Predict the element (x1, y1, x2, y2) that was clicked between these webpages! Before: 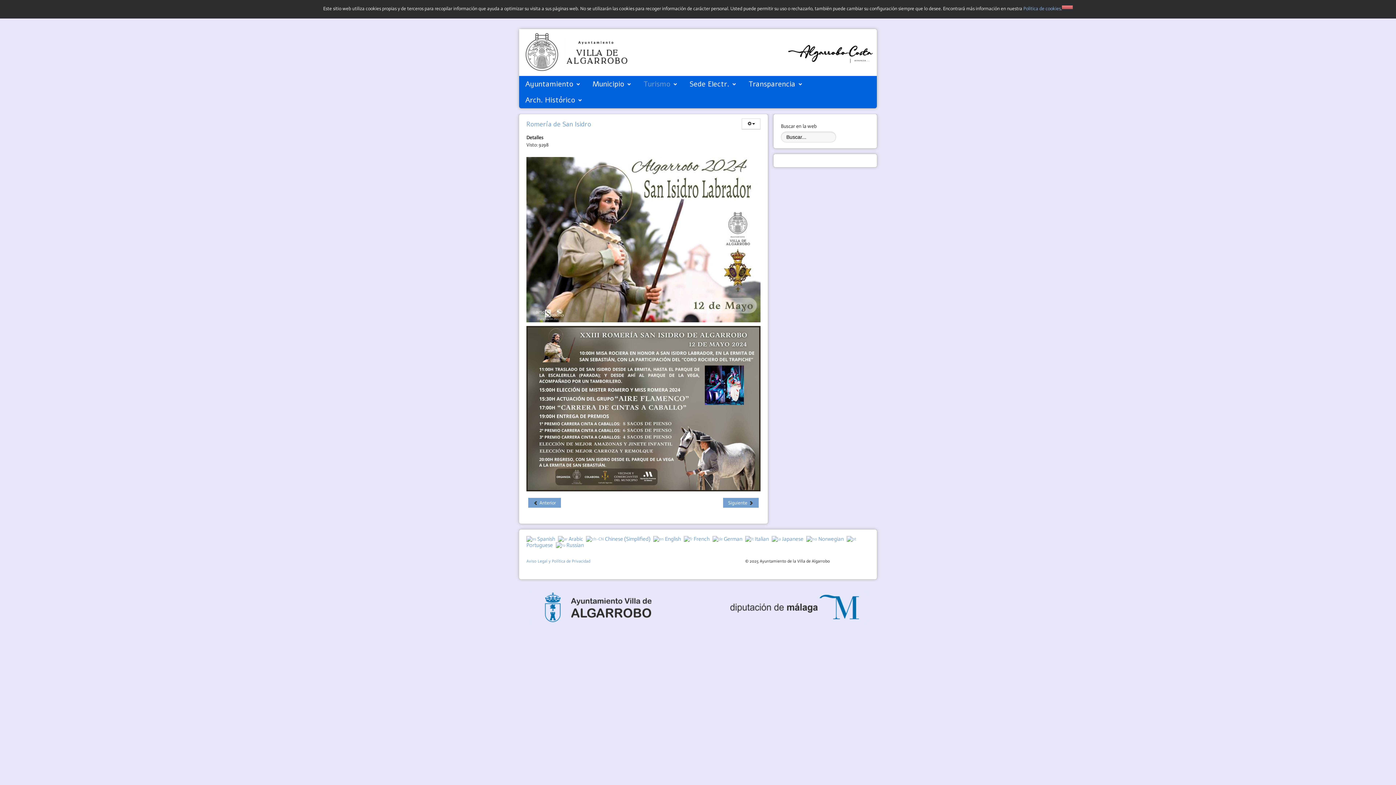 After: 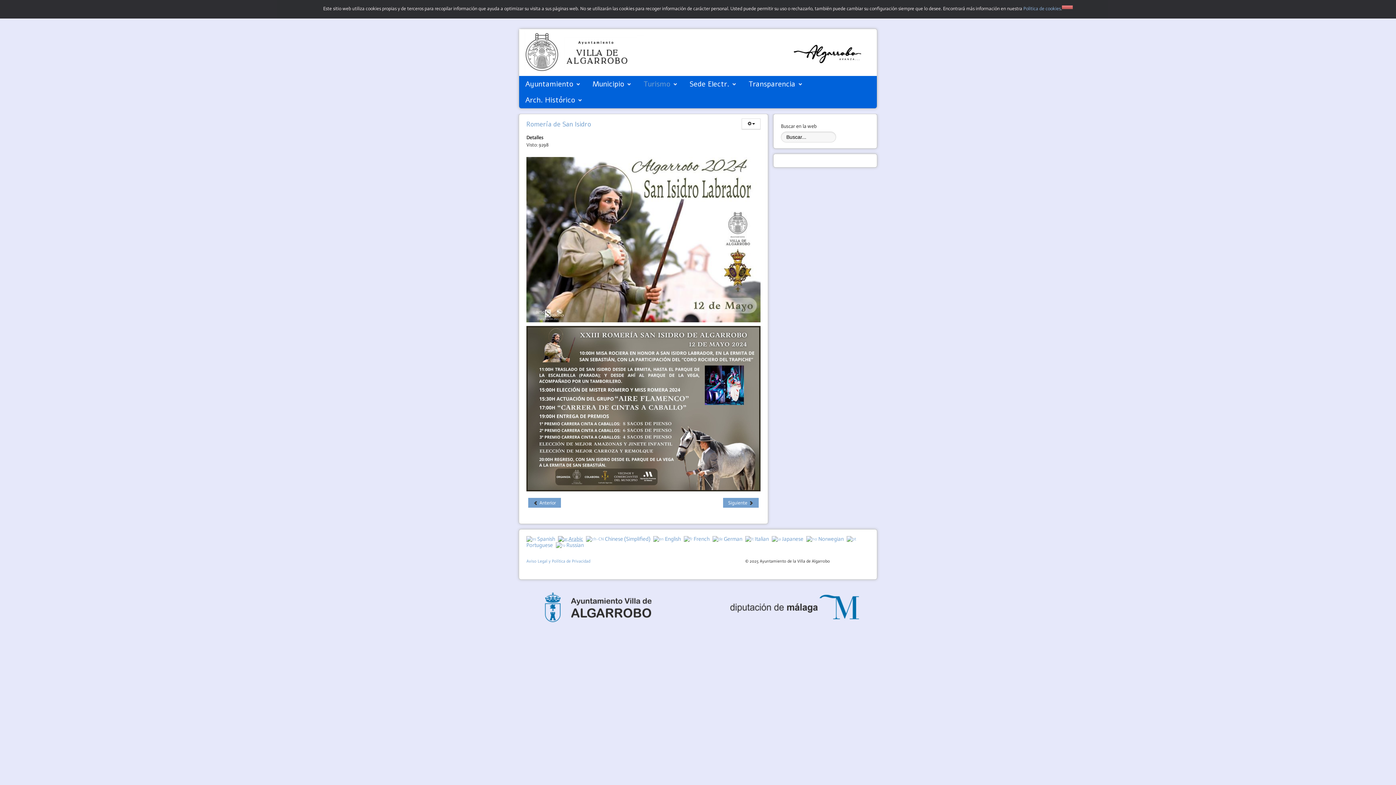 Action: bbox: (558, 536, 585, 541) label:  Arabic